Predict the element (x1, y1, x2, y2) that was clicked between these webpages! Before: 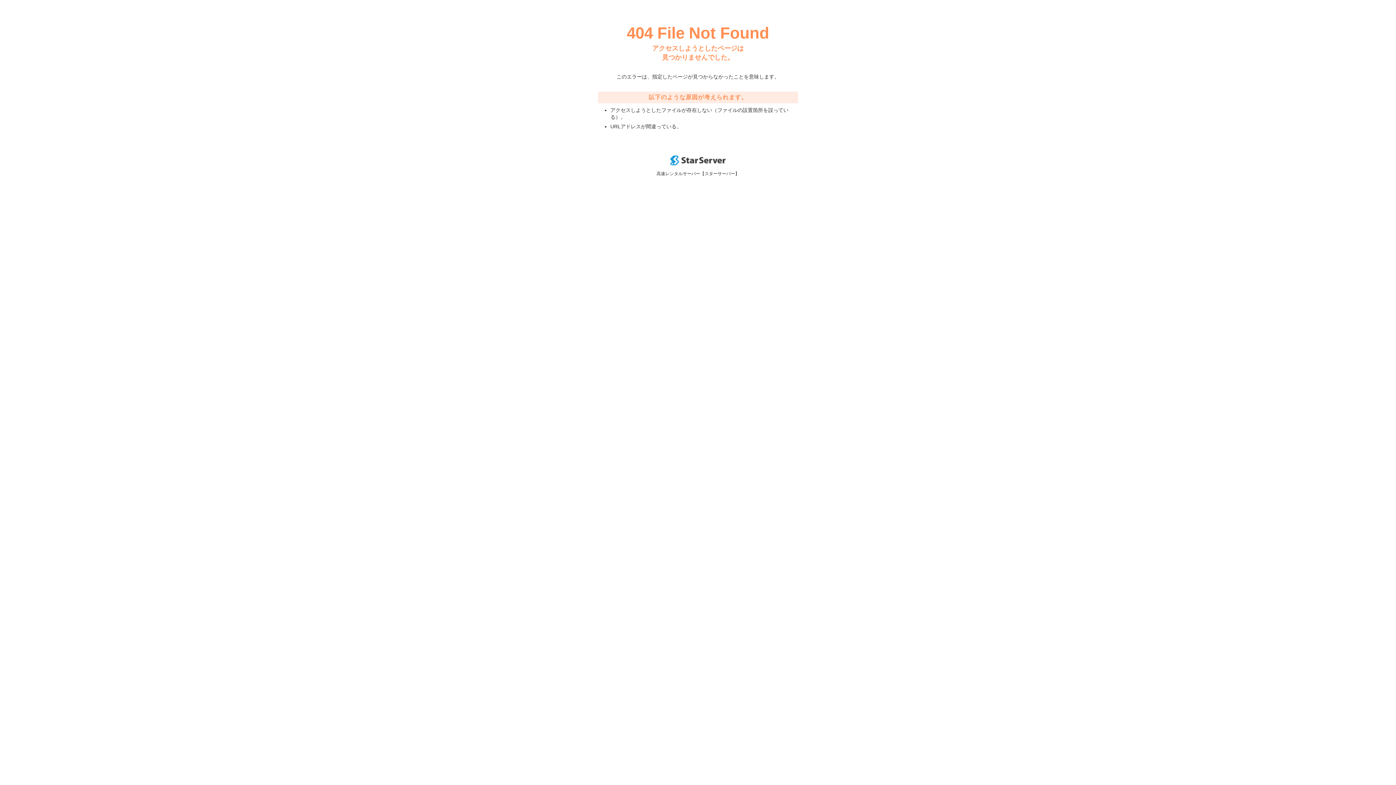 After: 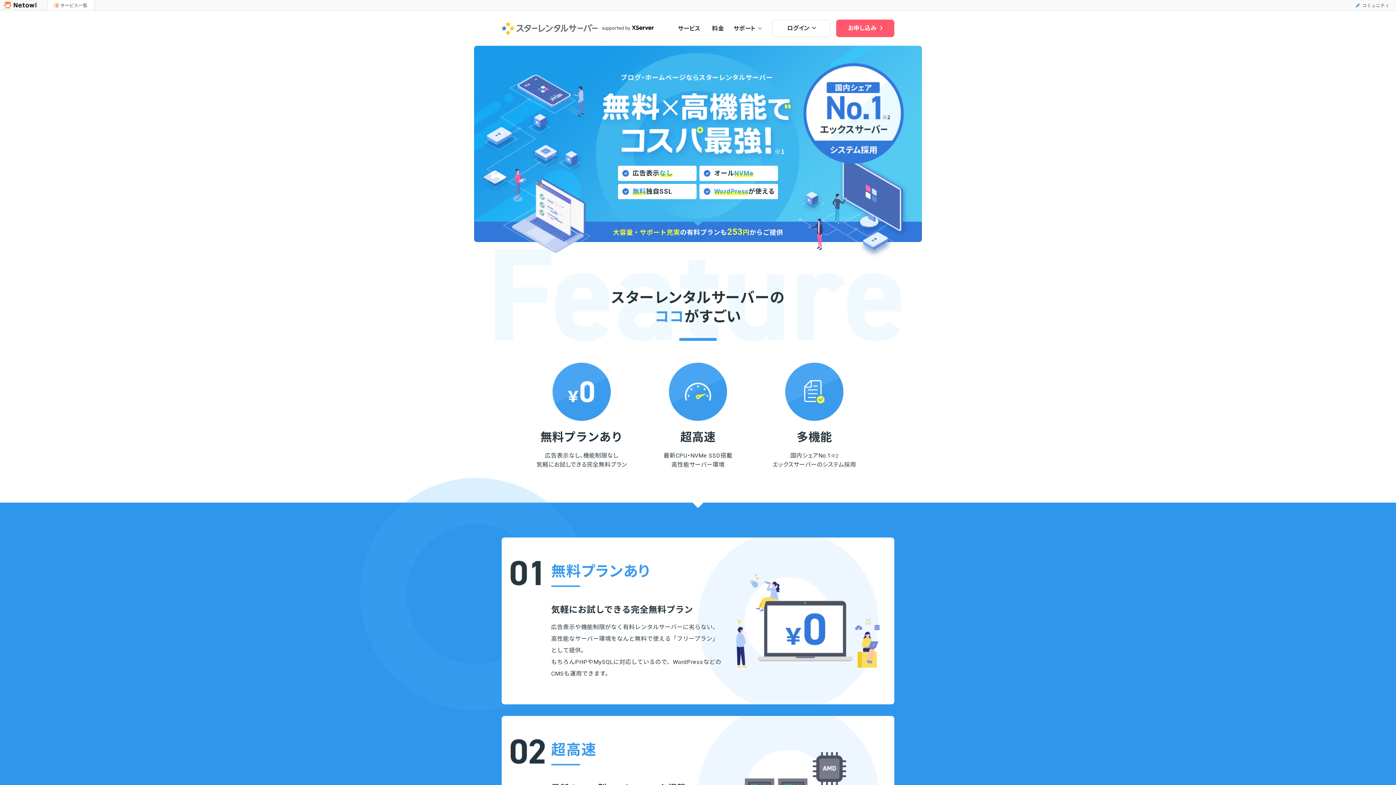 Action: bbox: (670, 160, 725, 166)